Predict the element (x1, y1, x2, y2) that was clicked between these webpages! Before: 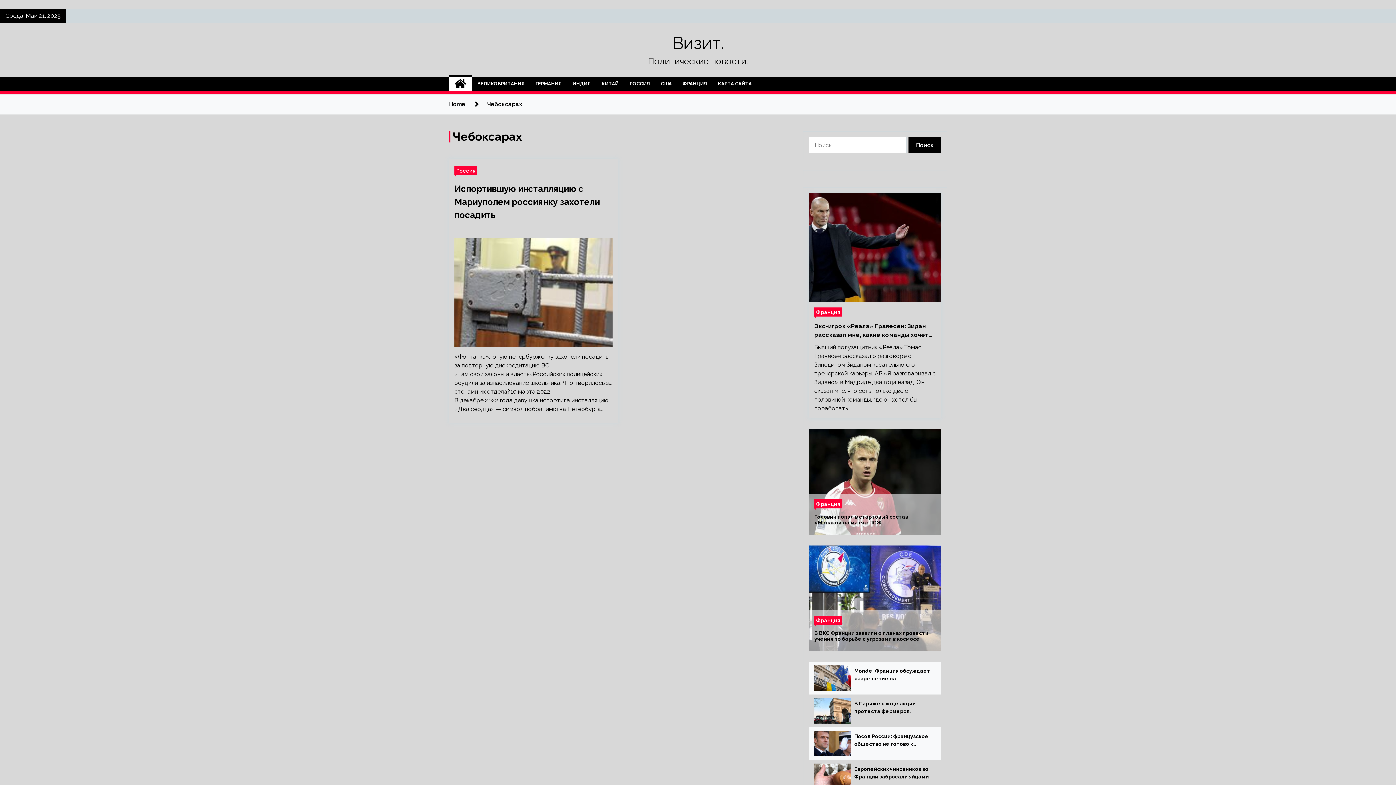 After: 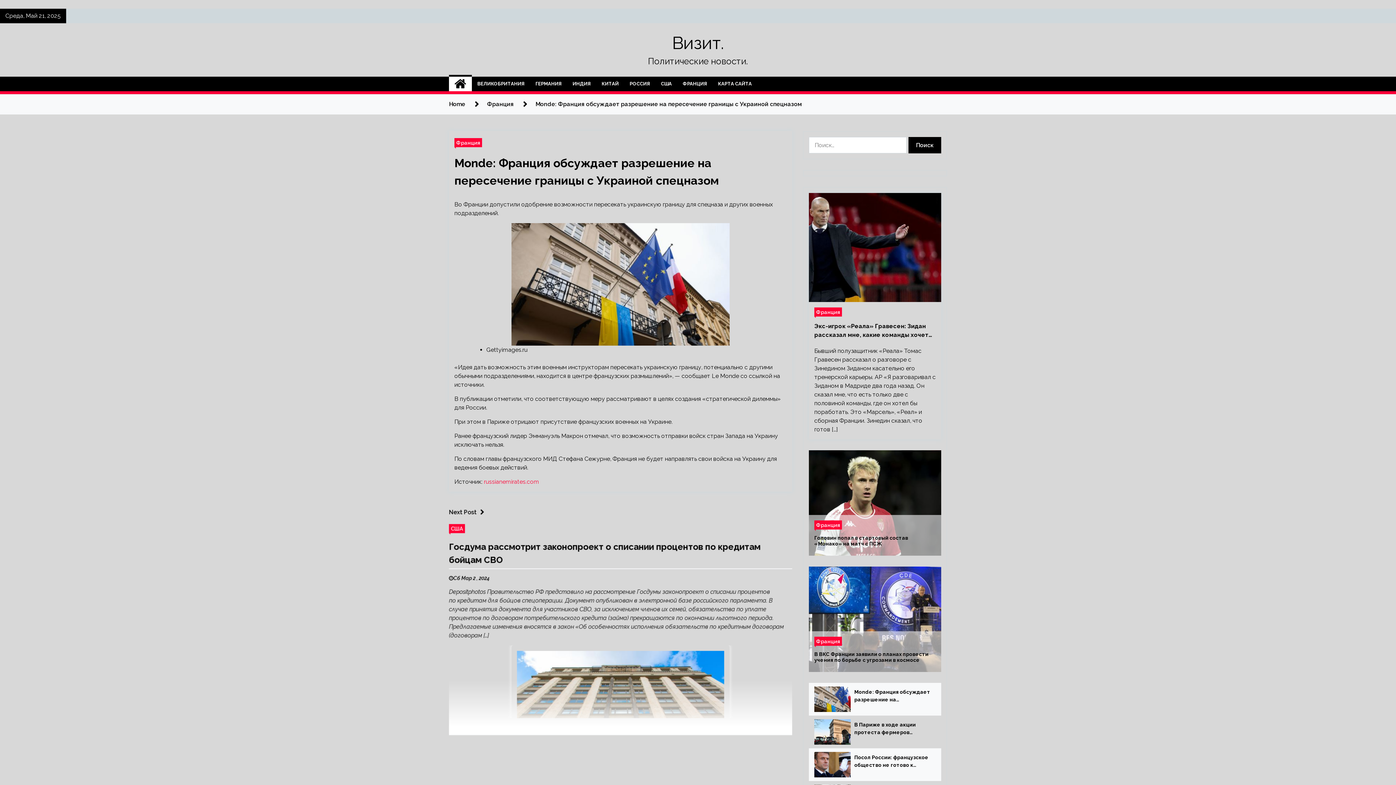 Action: bbox: (814, 665, 850, 691)